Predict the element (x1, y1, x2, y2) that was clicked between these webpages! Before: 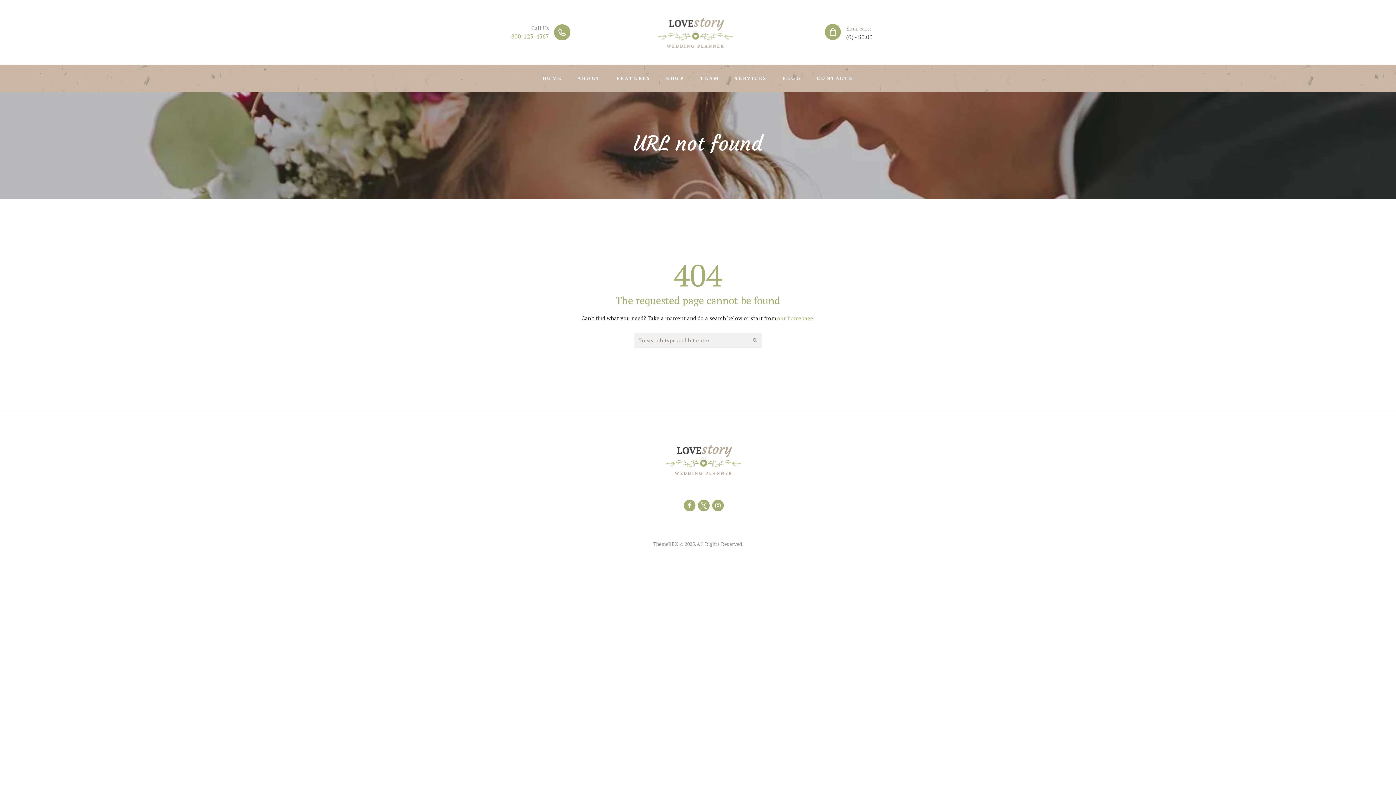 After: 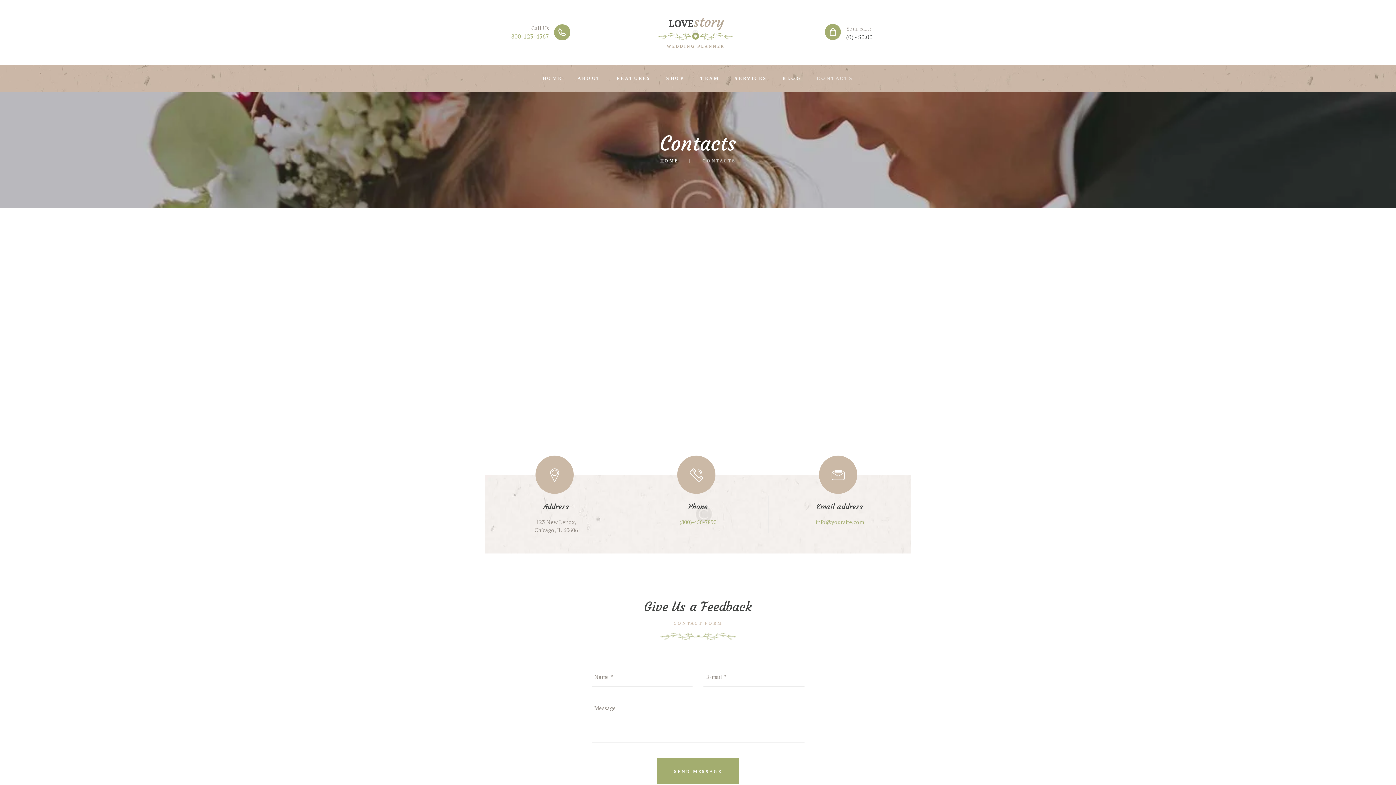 Action: label: CONTACTS bbox: (809, 64, 860, 92)